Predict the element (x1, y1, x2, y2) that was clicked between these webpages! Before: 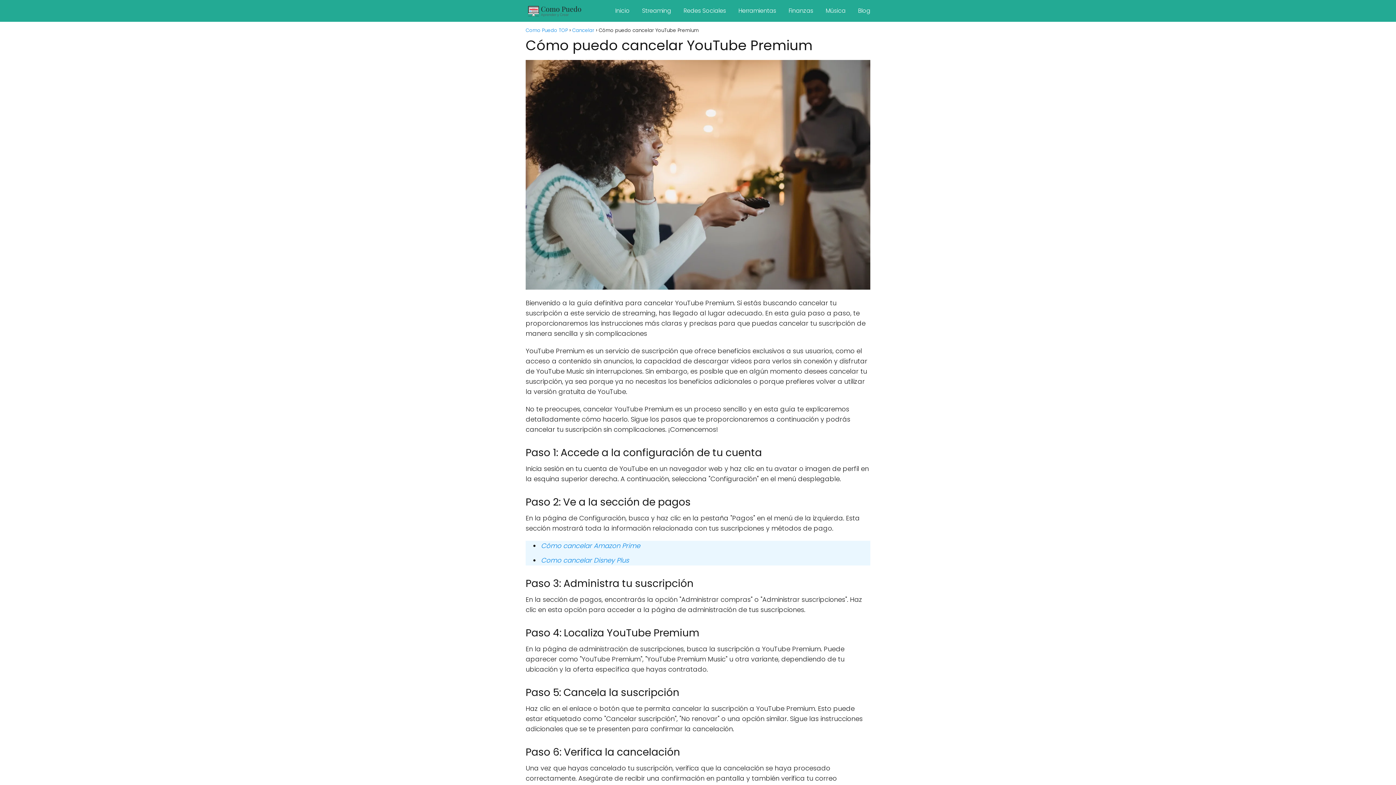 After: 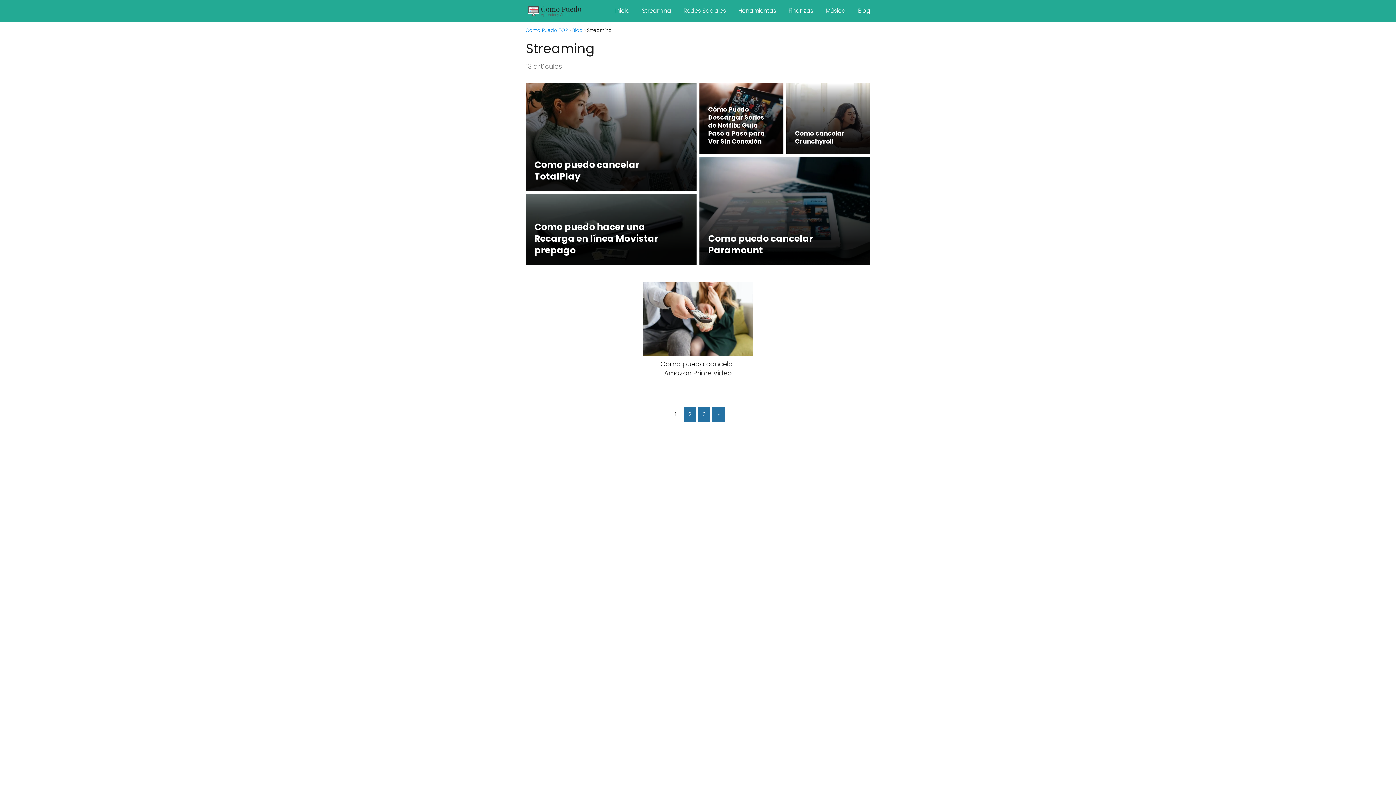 Action: bbox: (642, 6, 671, 14) label: Streaming